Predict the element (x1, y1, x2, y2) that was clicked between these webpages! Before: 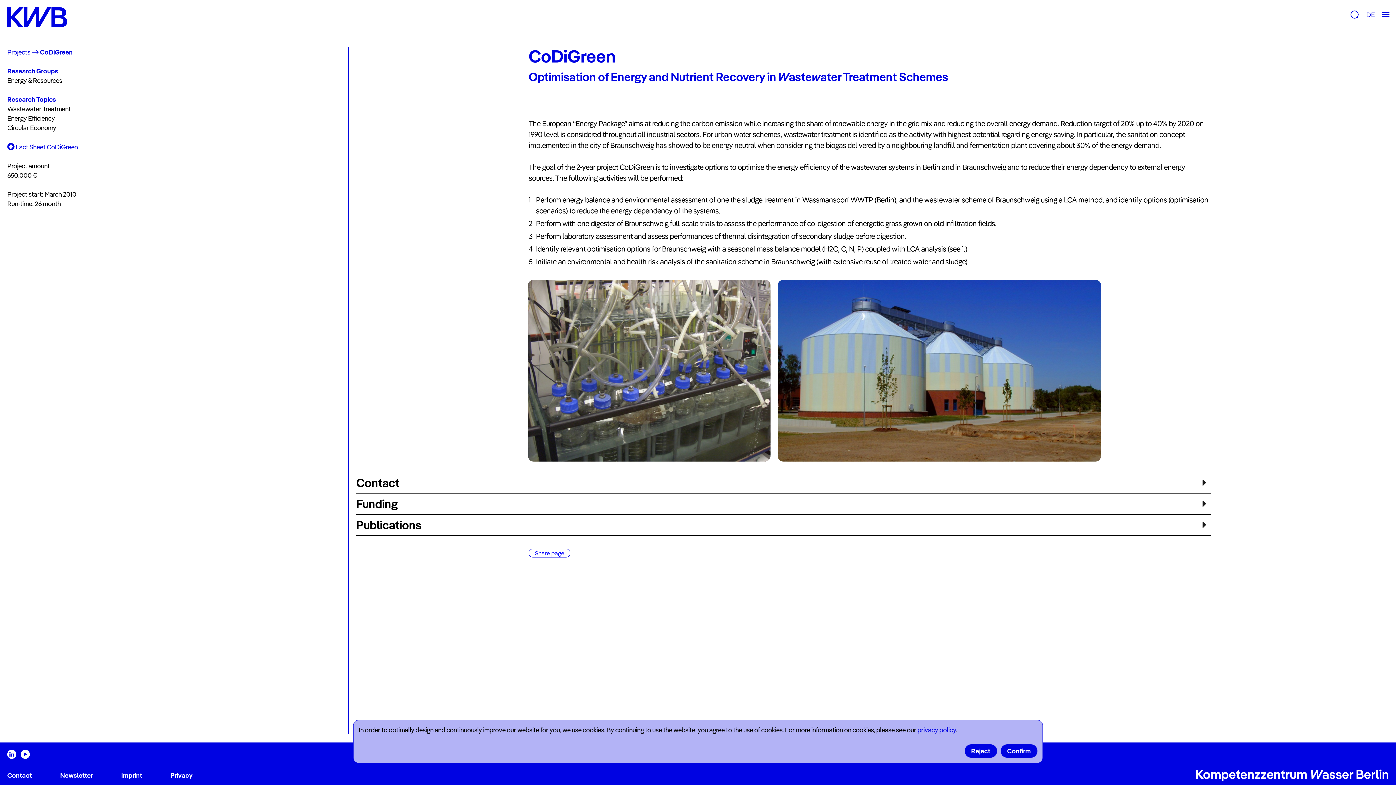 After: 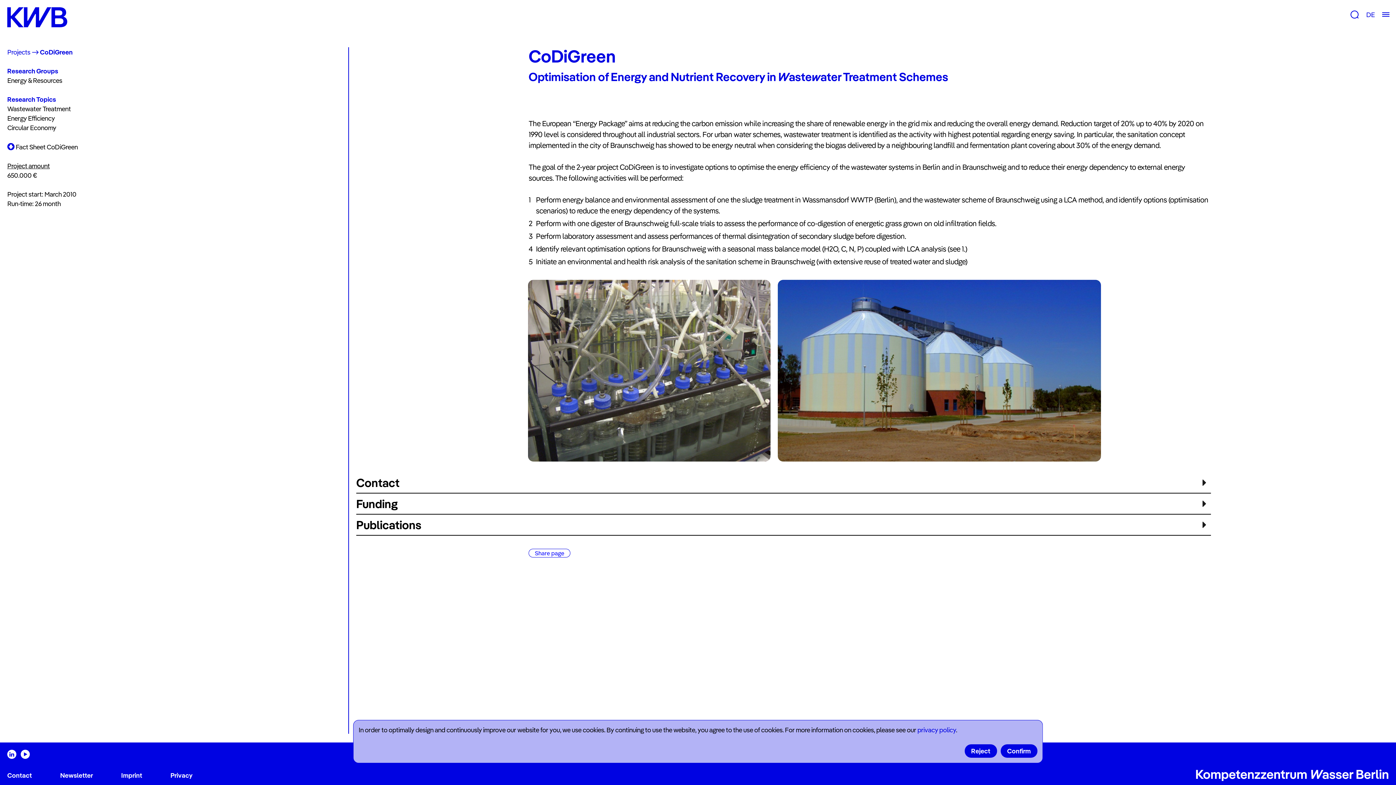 Action: bbox: (7, 142, 77, 151) label:  Fact Sheet CoDiGreen